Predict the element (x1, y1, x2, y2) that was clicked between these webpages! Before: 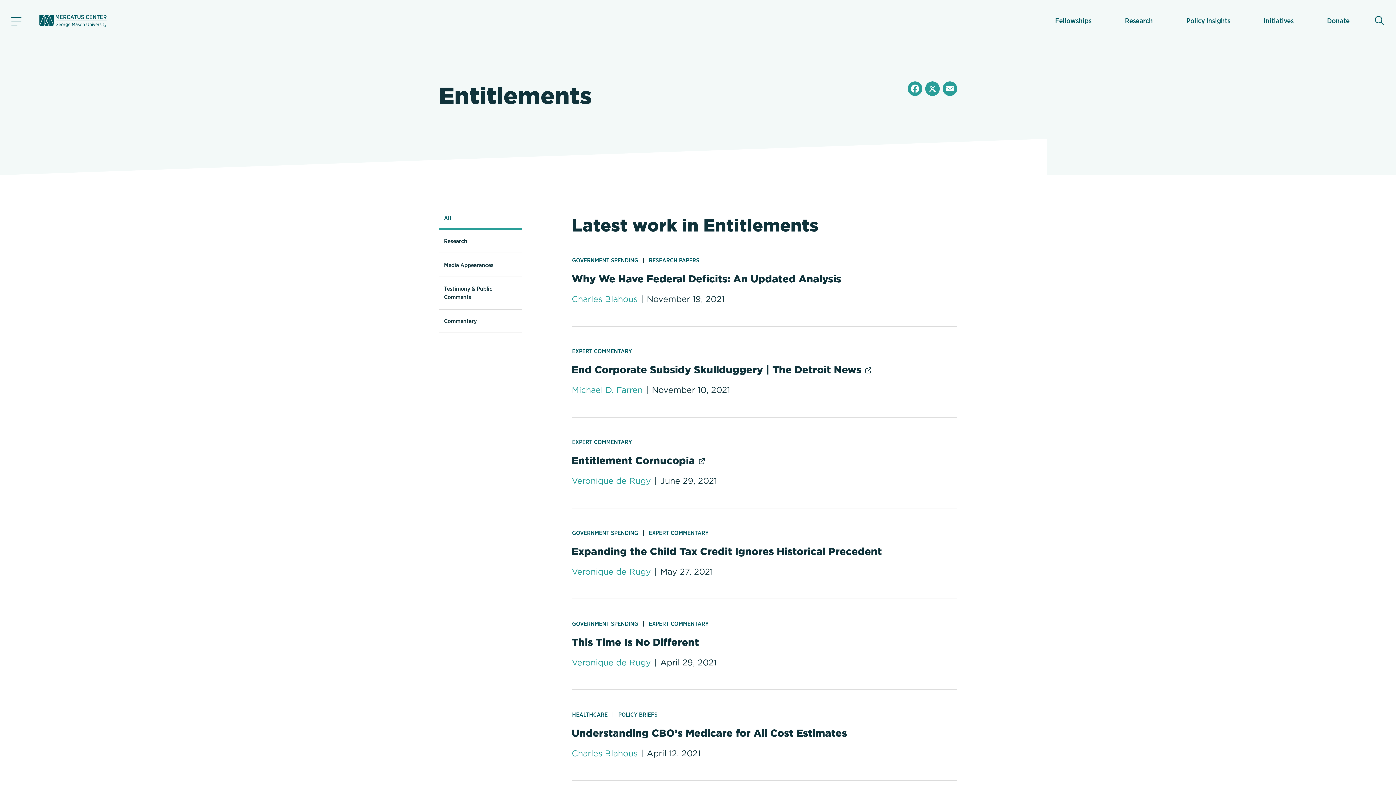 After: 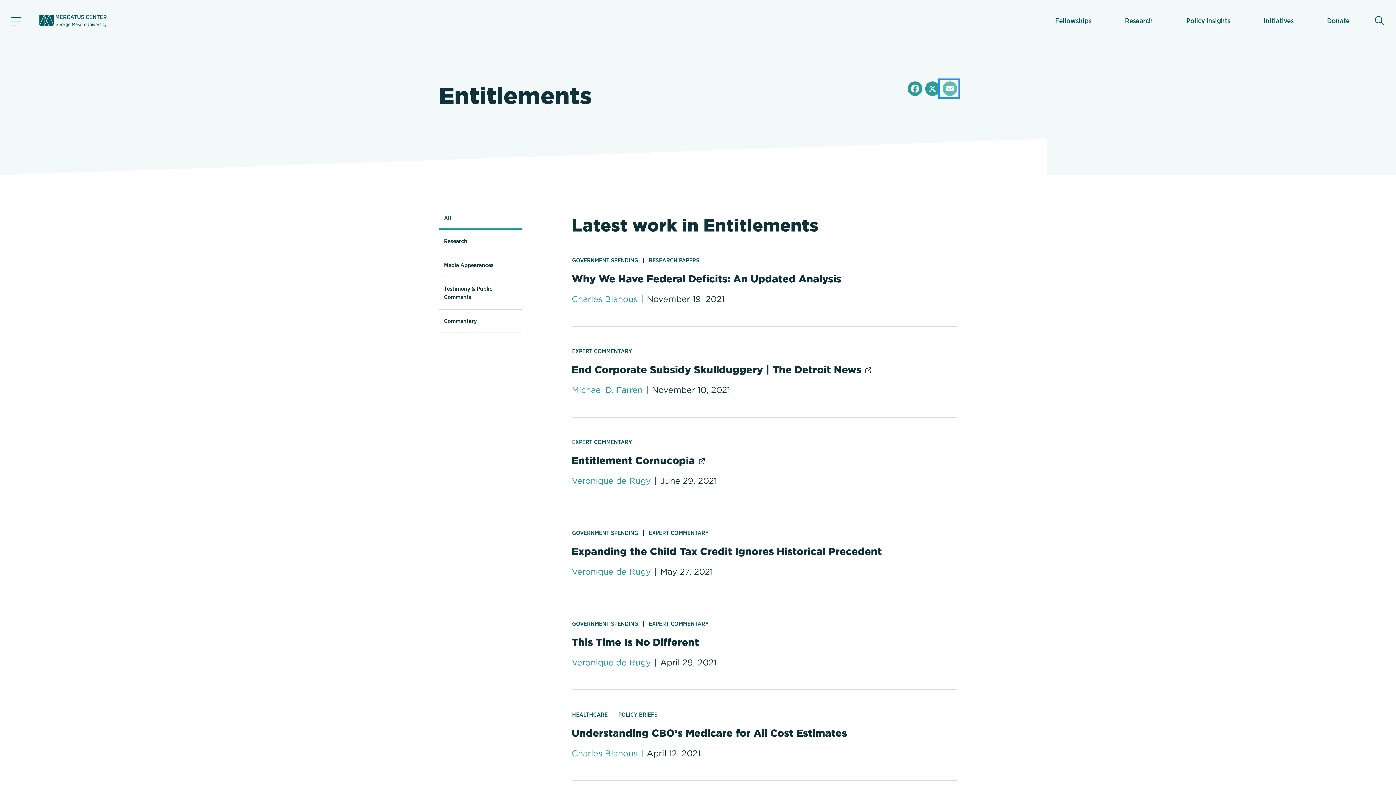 Action: bbox: (941, 81, 957, 96) label: Email